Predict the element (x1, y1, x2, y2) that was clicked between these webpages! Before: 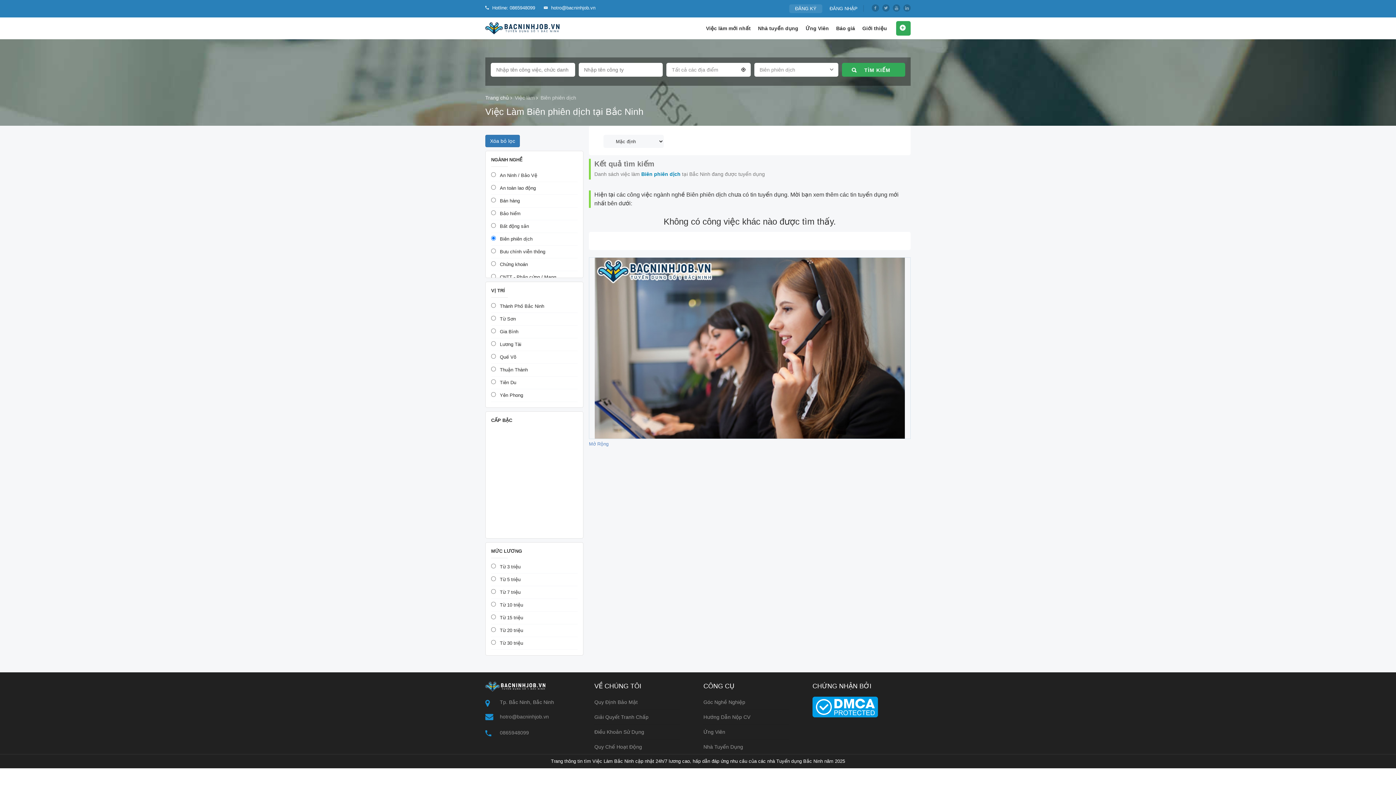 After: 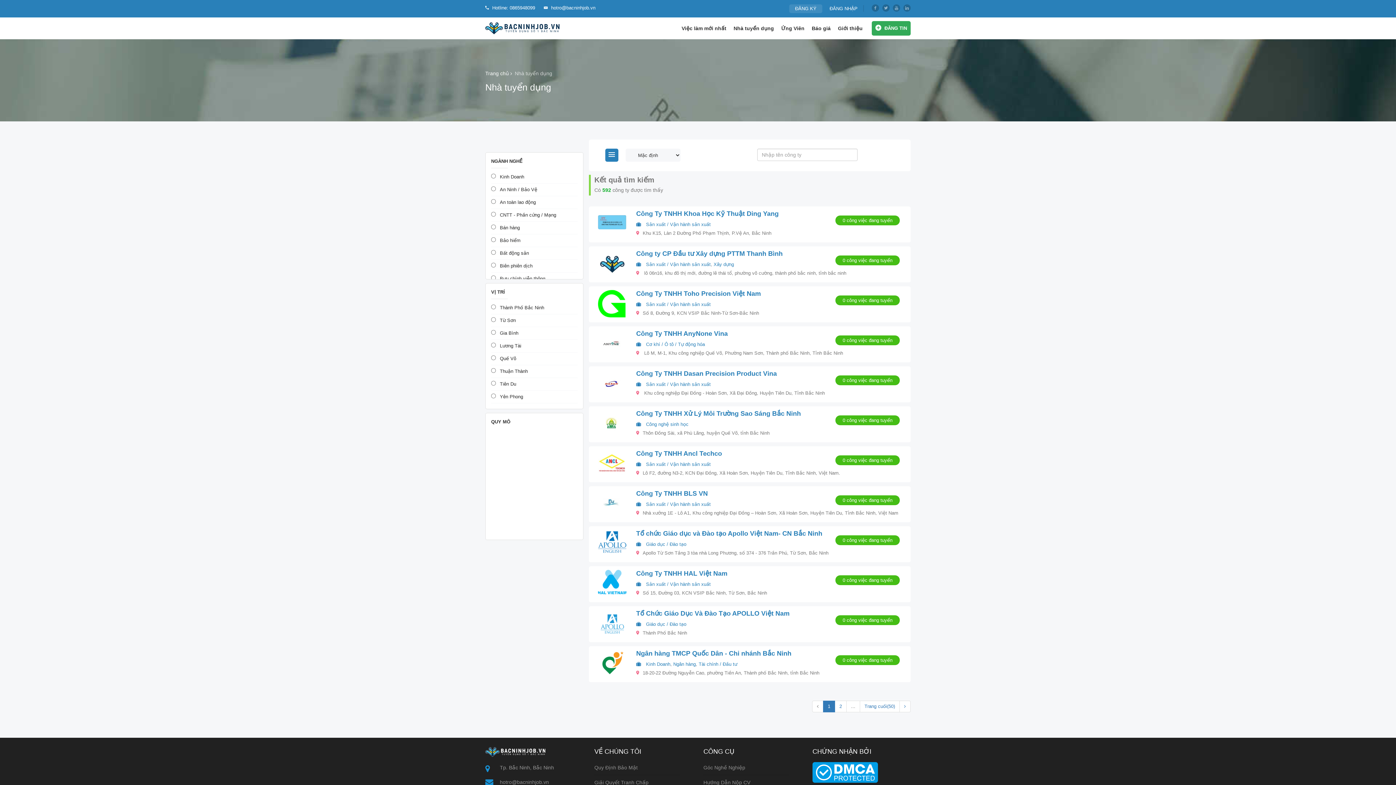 Action: bbox: (754, 17, 802, 39) label: Nhà tuyển dụng